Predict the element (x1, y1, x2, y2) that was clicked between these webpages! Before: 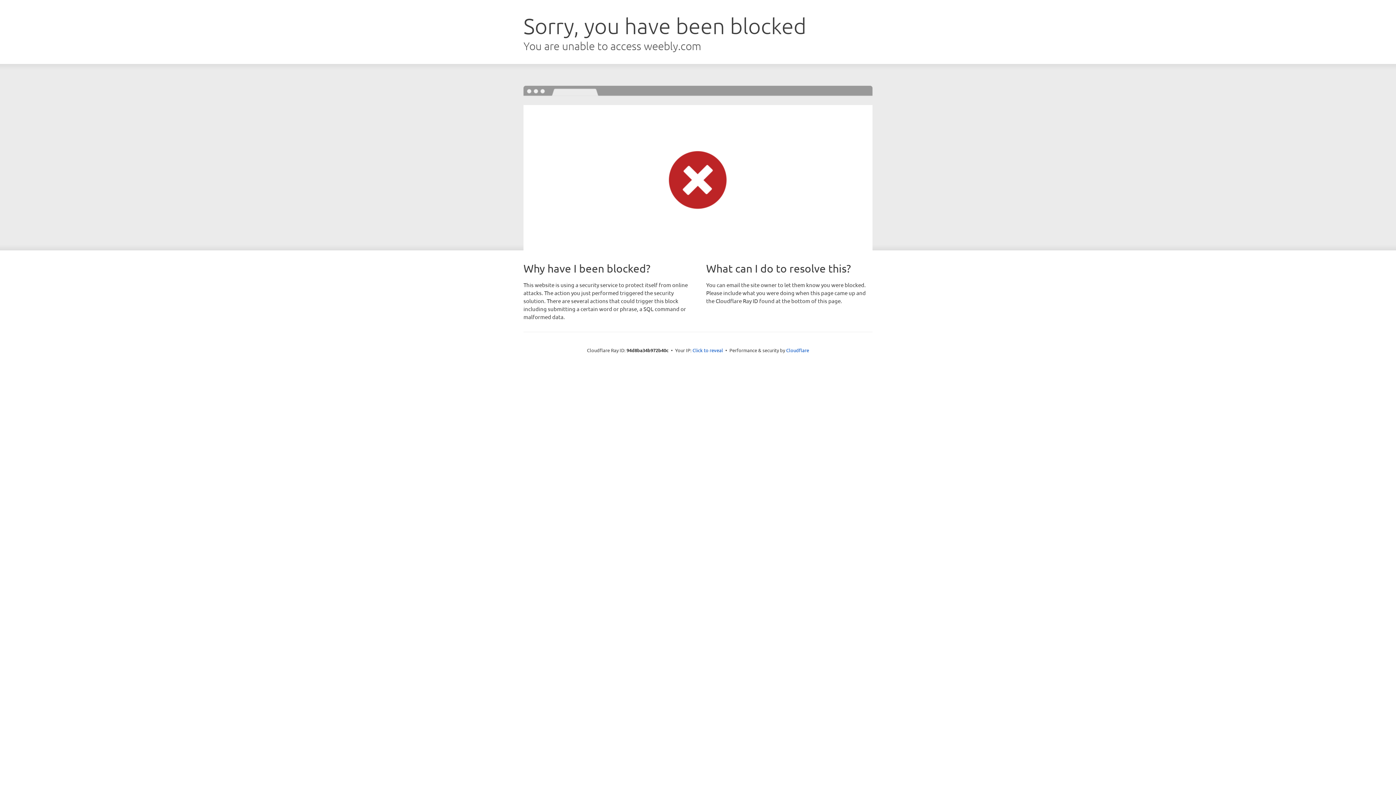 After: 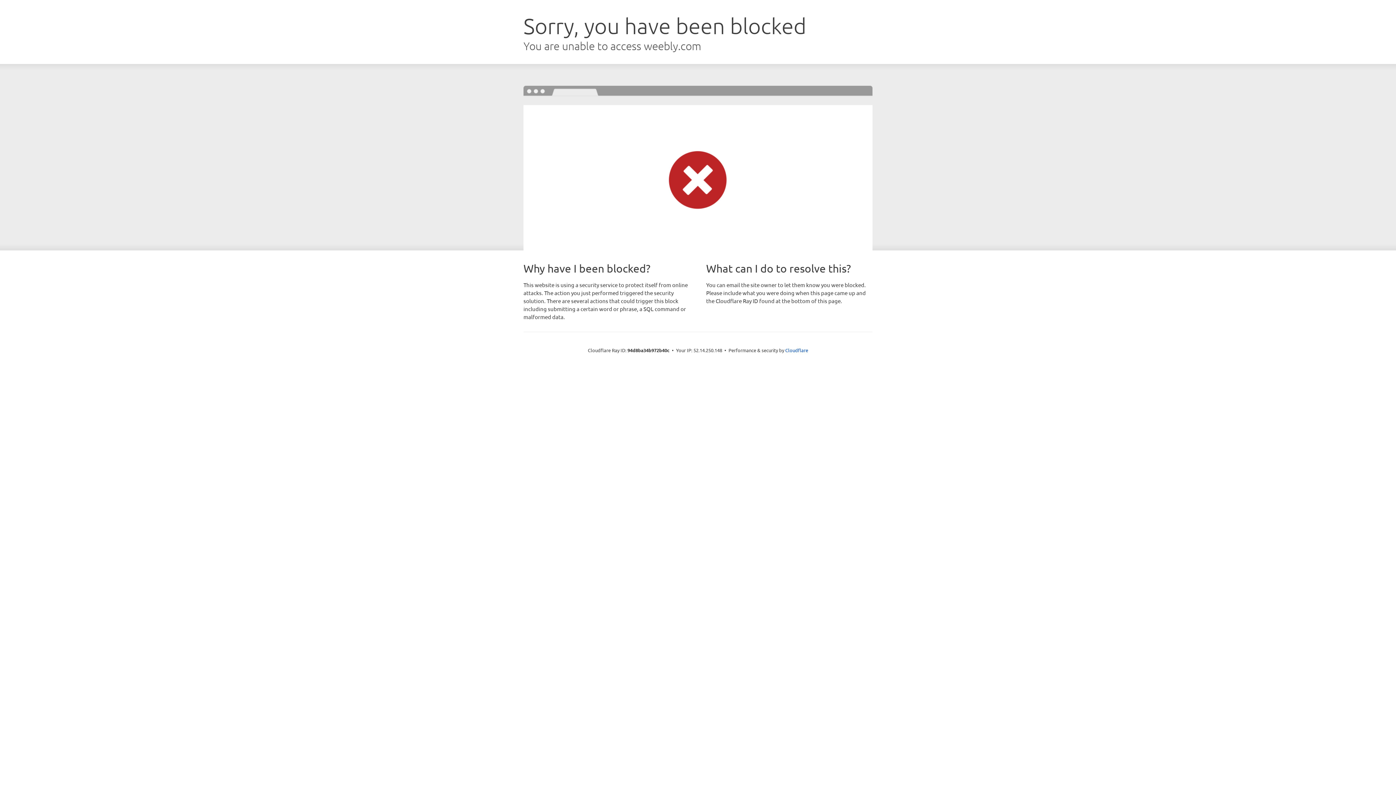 Action: bbox: (692, 346, 723, 353) label: Click to reveal